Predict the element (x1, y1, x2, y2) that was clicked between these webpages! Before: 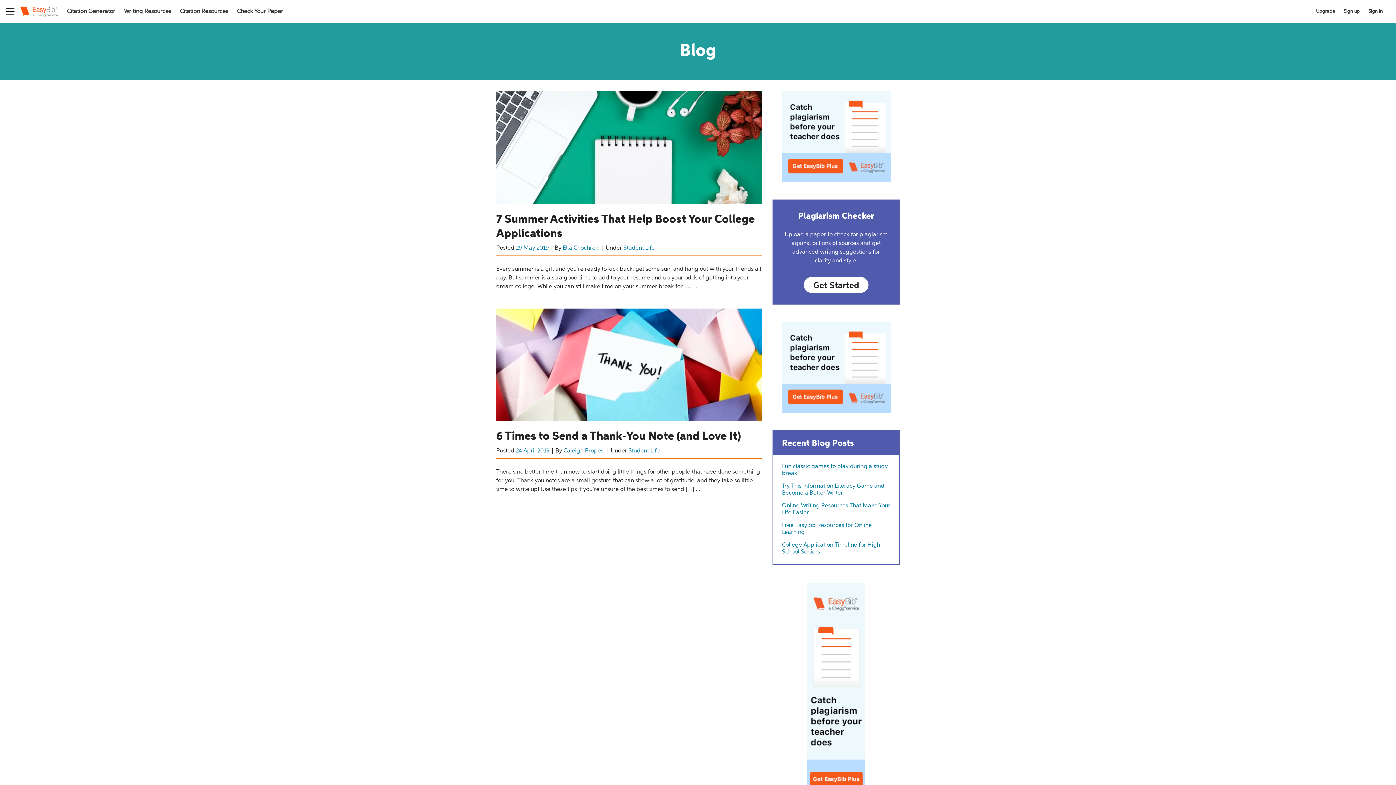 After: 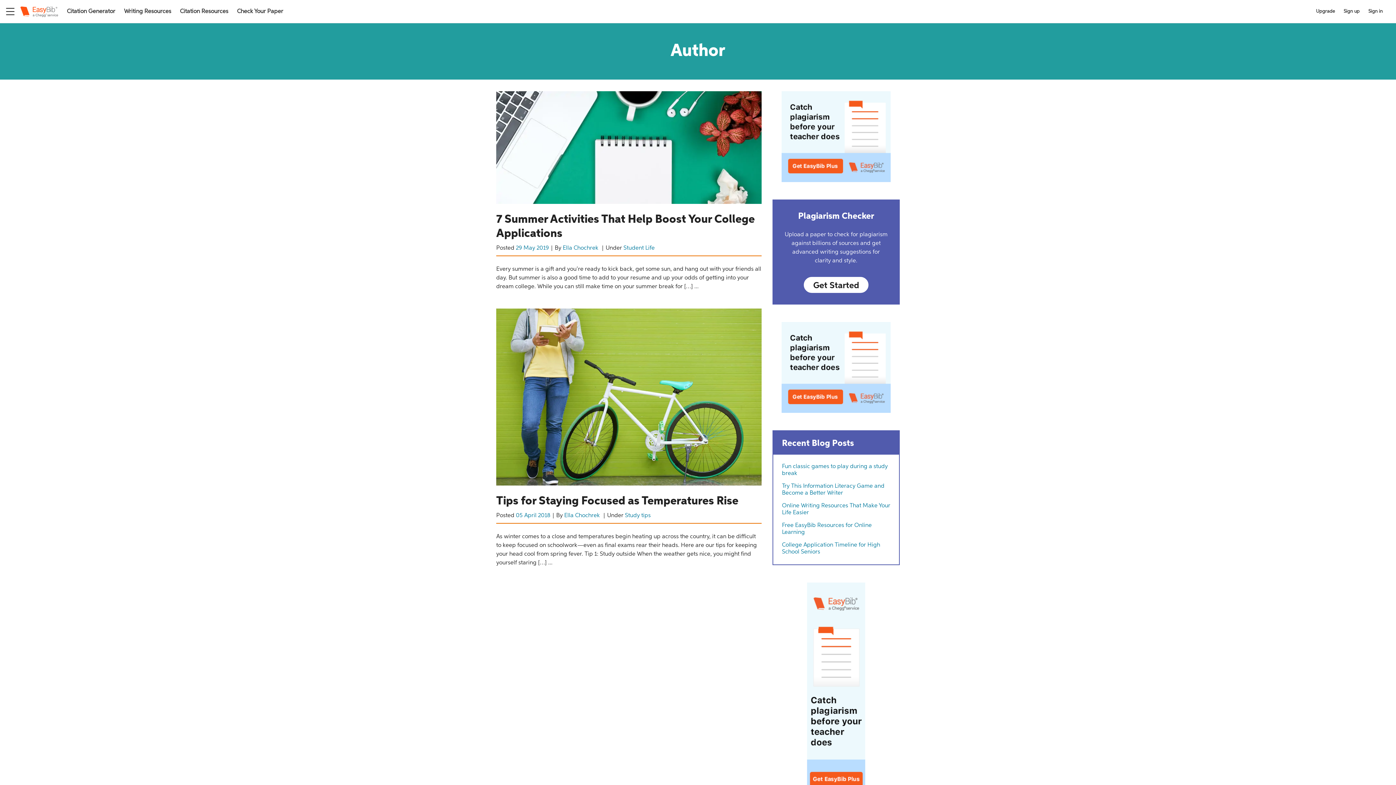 Action: bbox: (562, 245, 598, 251) label: Ella Chochrek